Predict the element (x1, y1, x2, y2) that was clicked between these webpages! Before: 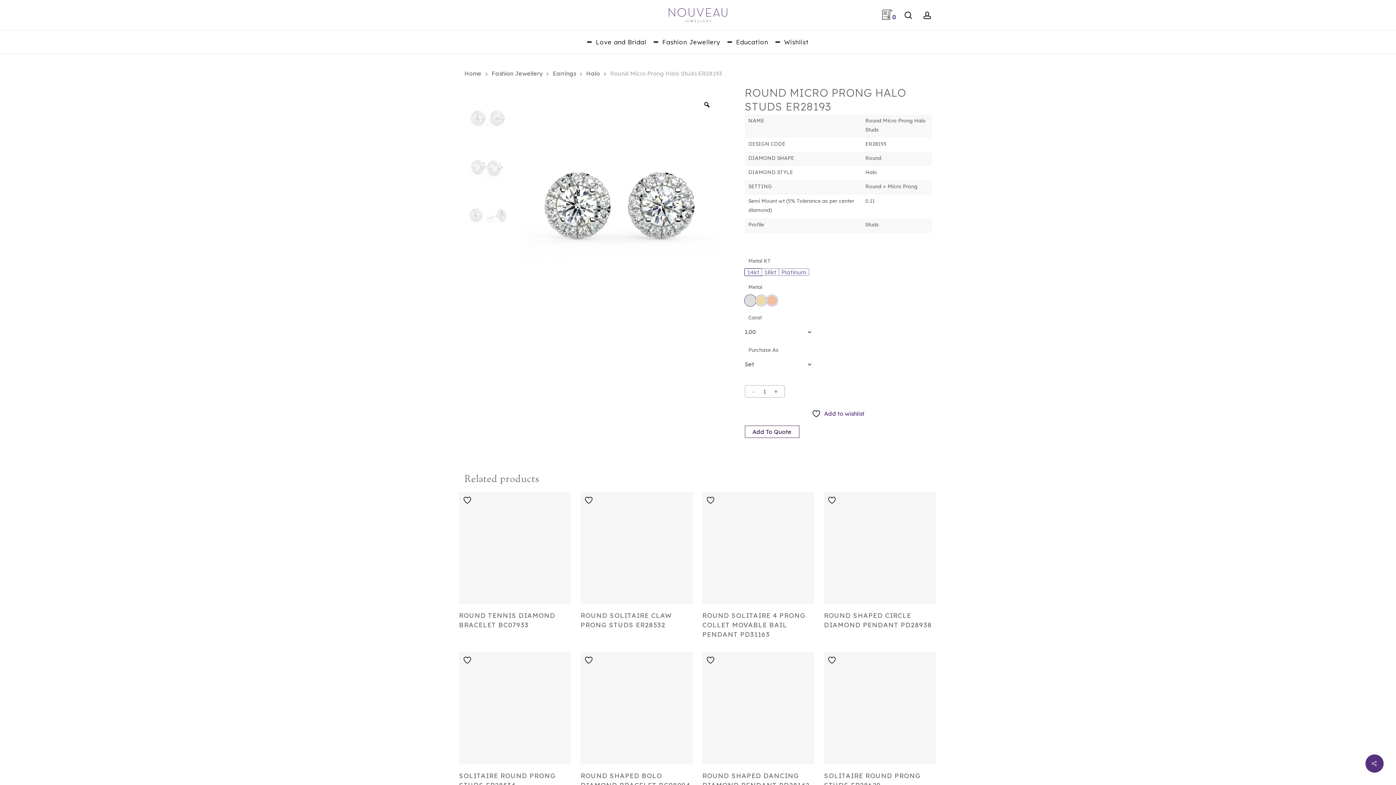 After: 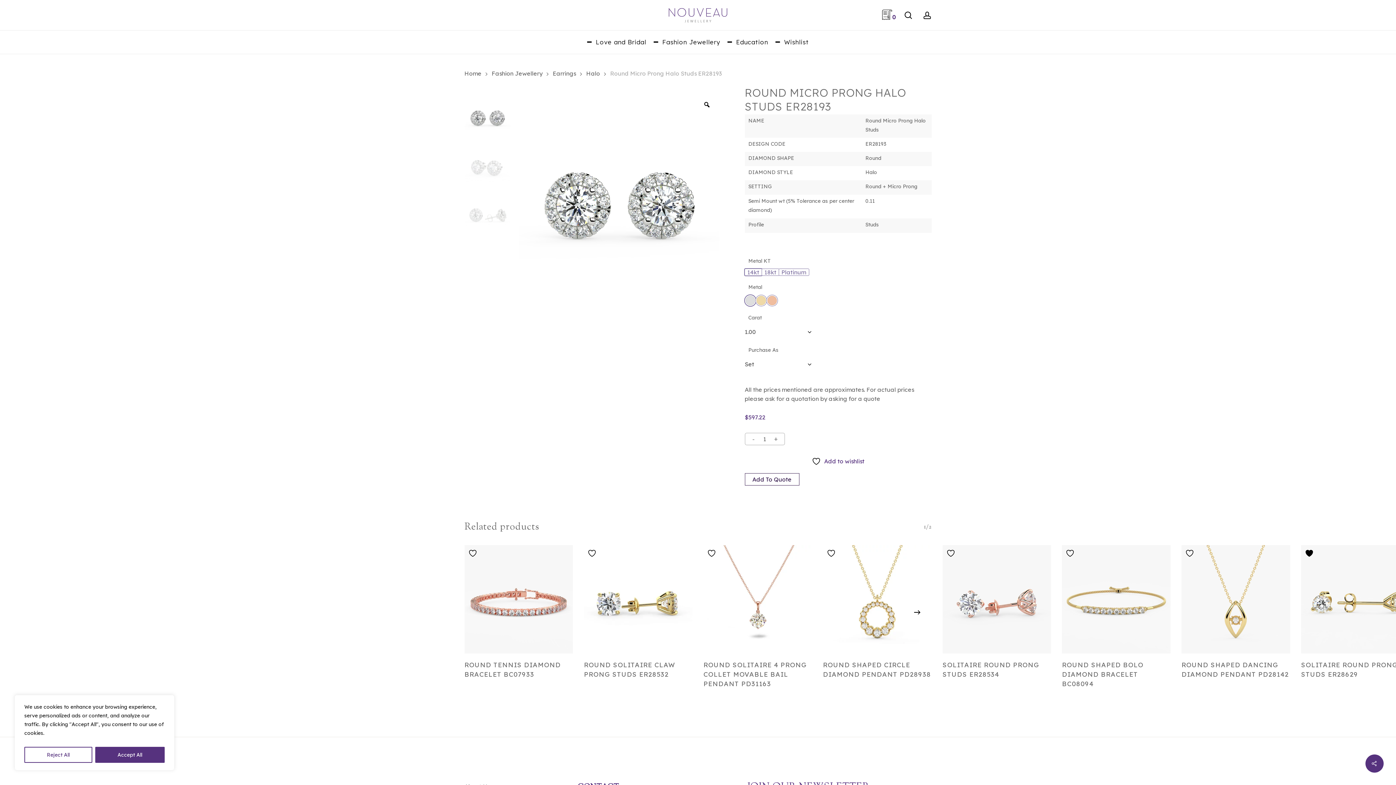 Action: bbox: (827, 656, 838, 665) label:  Add to wishlist